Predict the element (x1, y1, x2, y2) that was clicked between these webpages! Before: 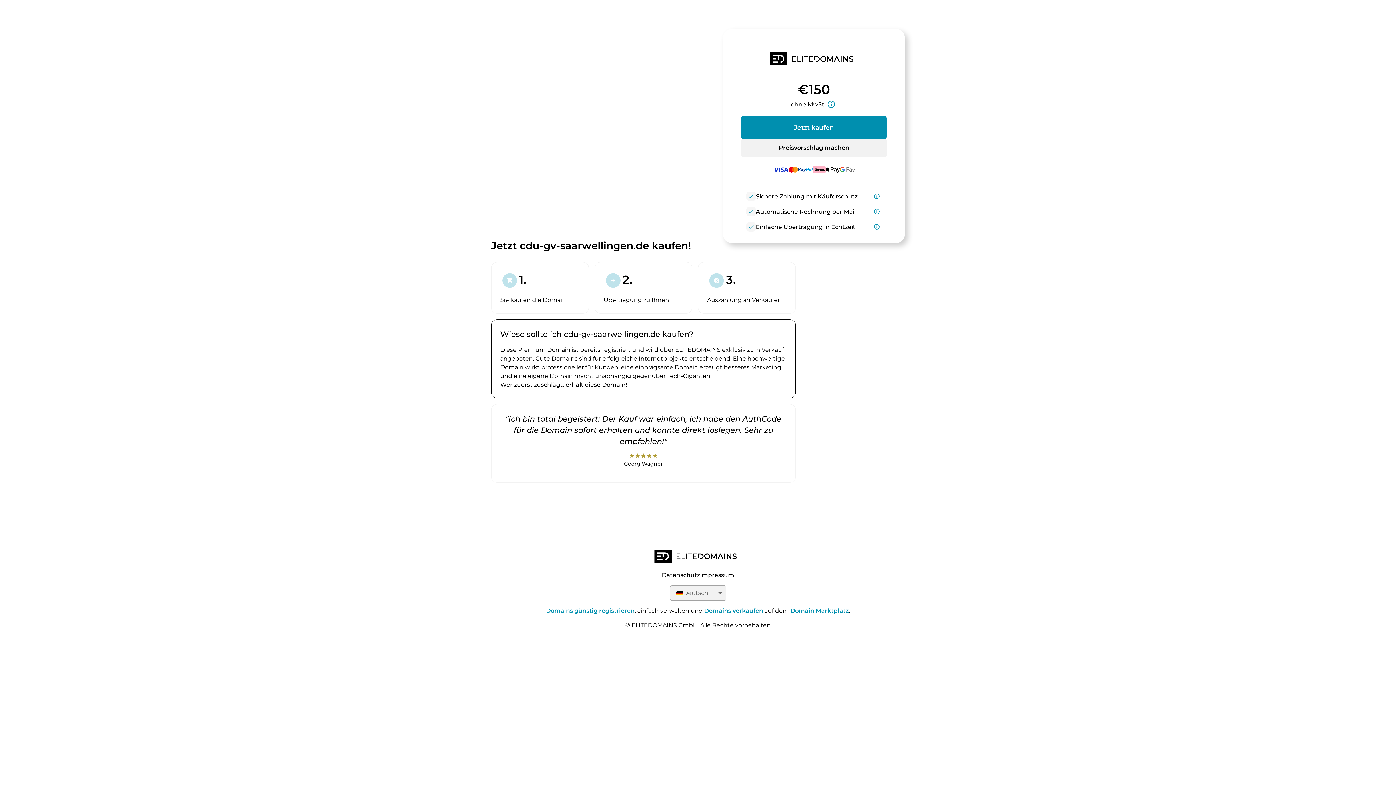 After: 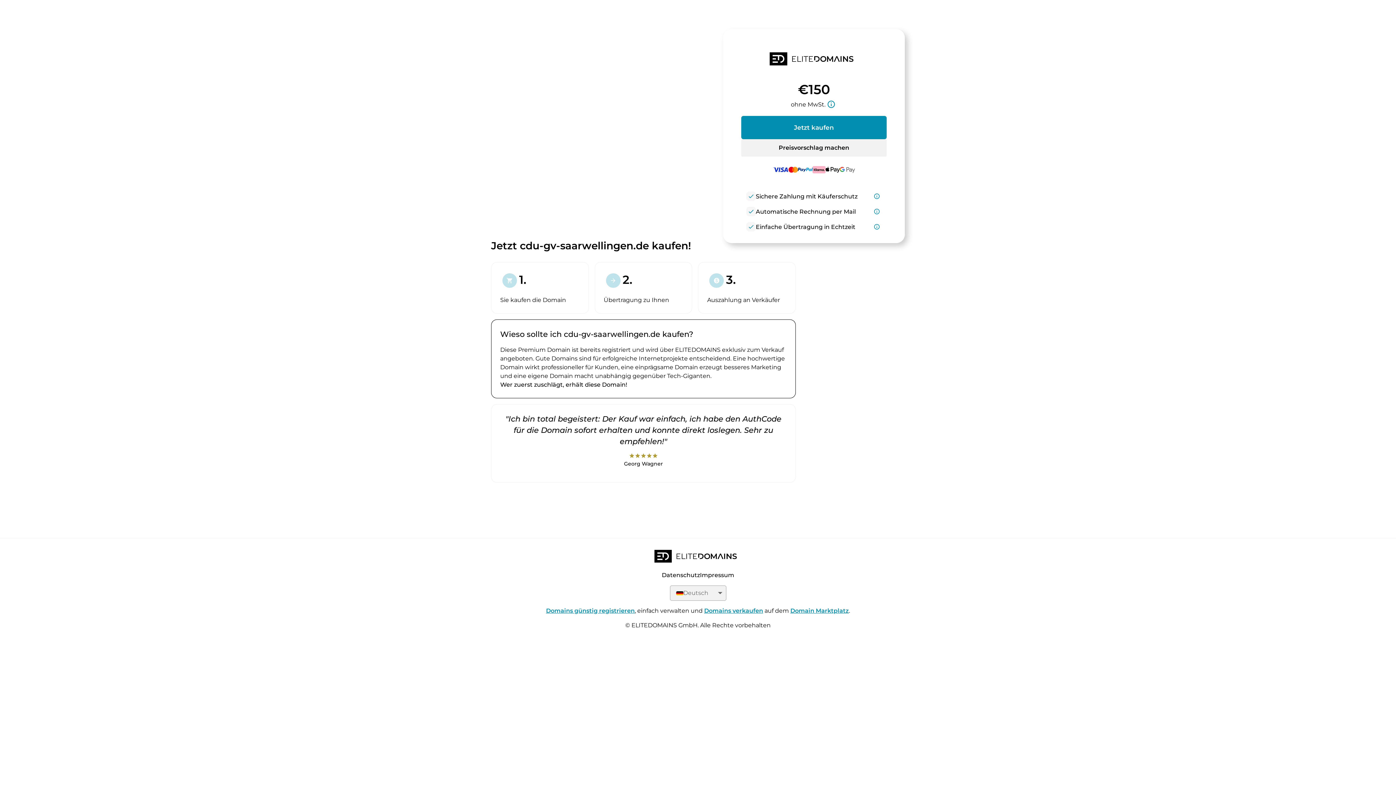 Action: bbox: (790, 607, 849, 614) label: Domain Marktplatz